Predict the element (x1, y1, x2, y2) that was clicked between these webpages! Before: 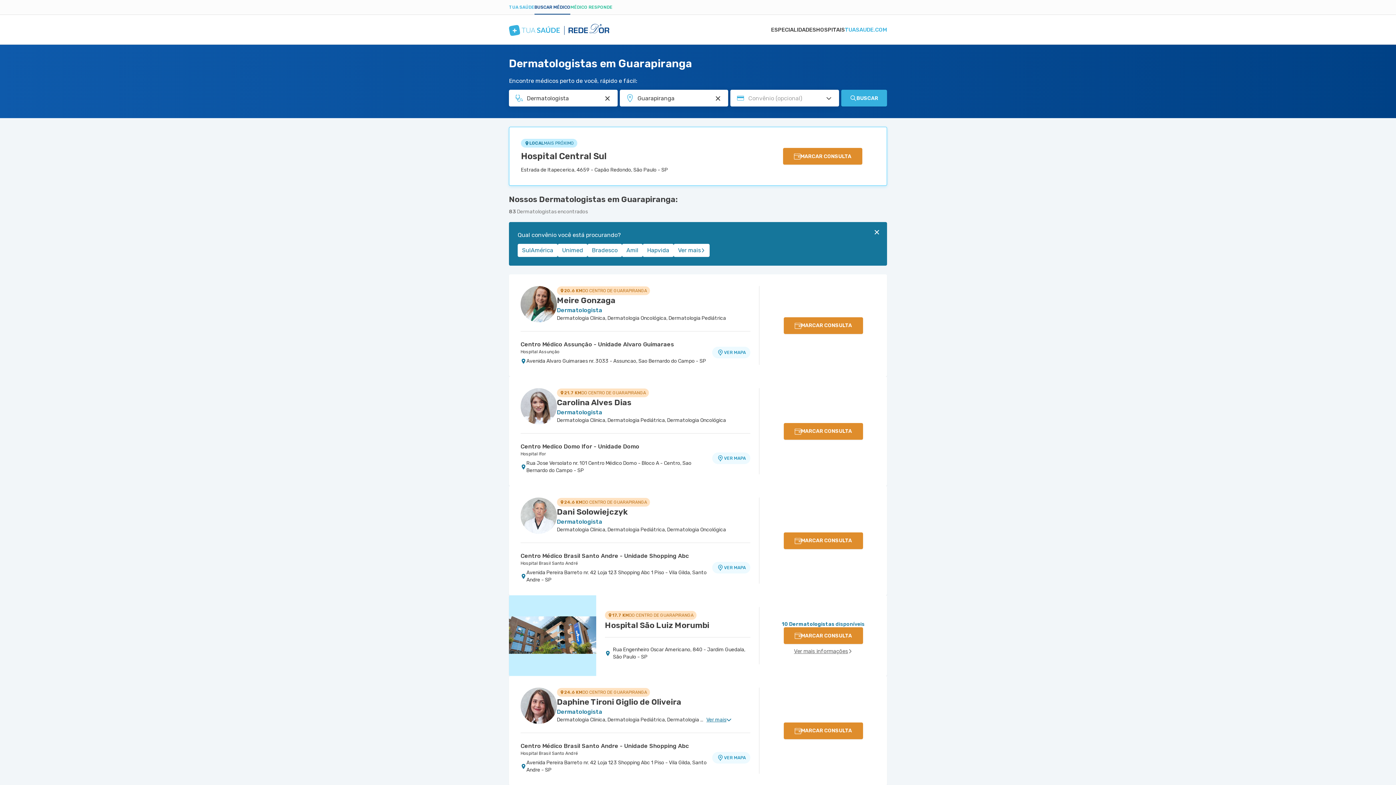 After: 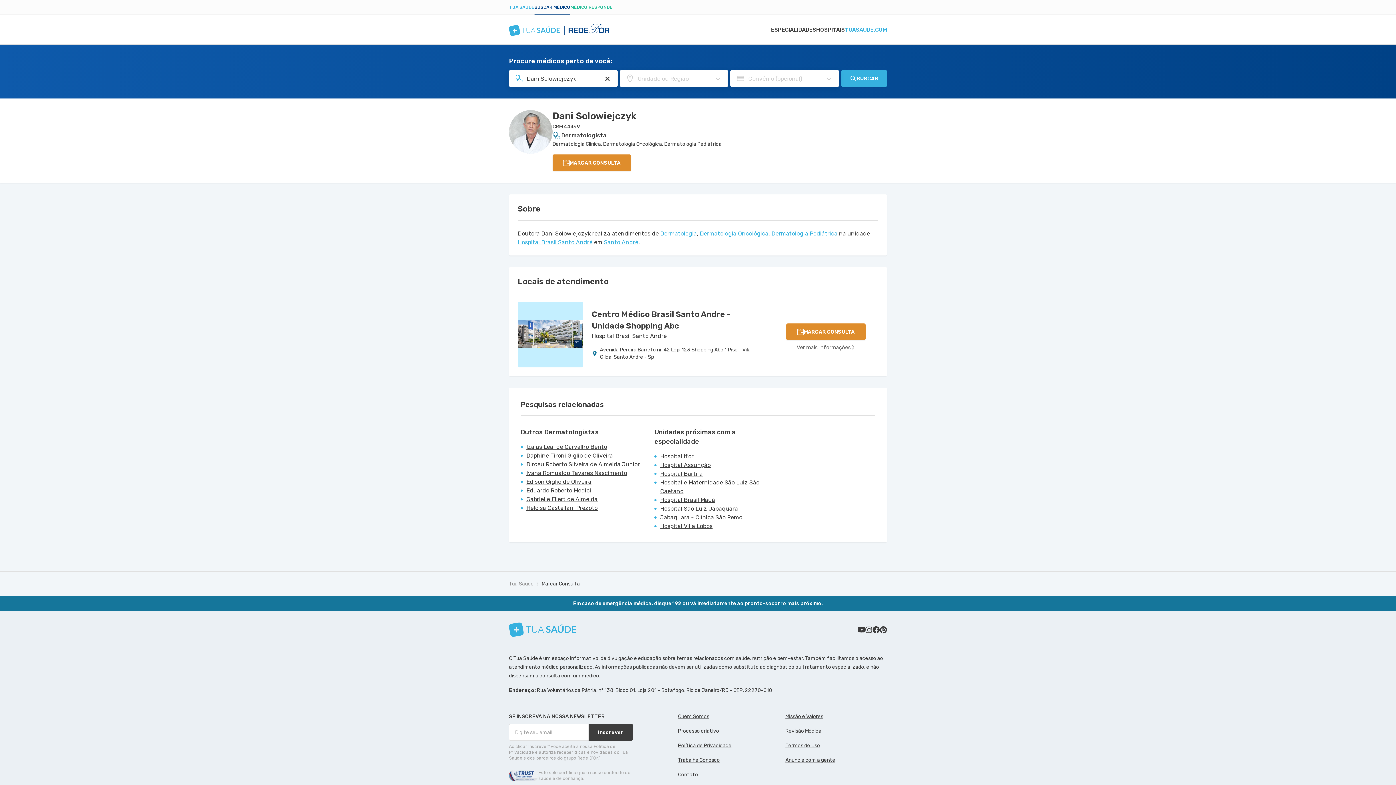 Action: bbox: (557, 507, 627, 517) label: Ver perfil do médico